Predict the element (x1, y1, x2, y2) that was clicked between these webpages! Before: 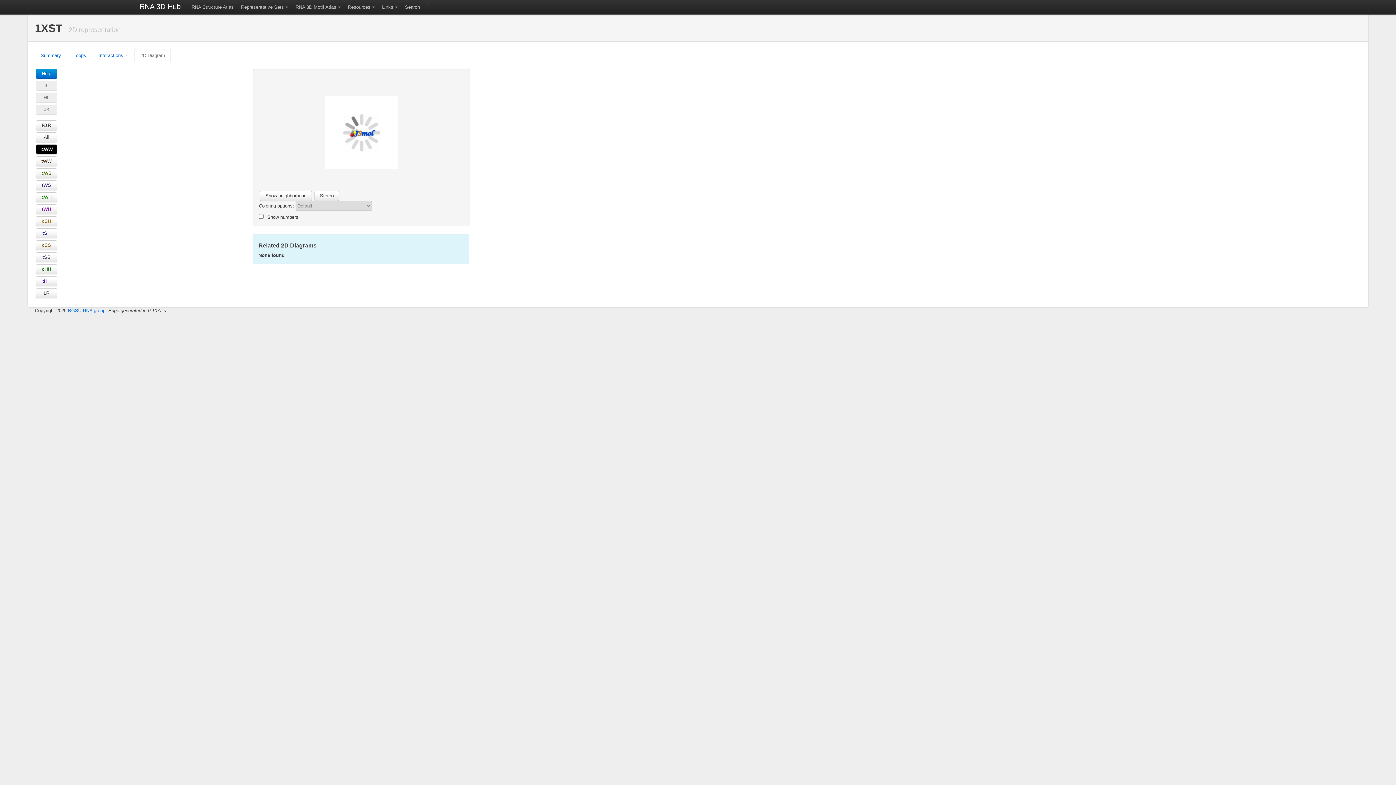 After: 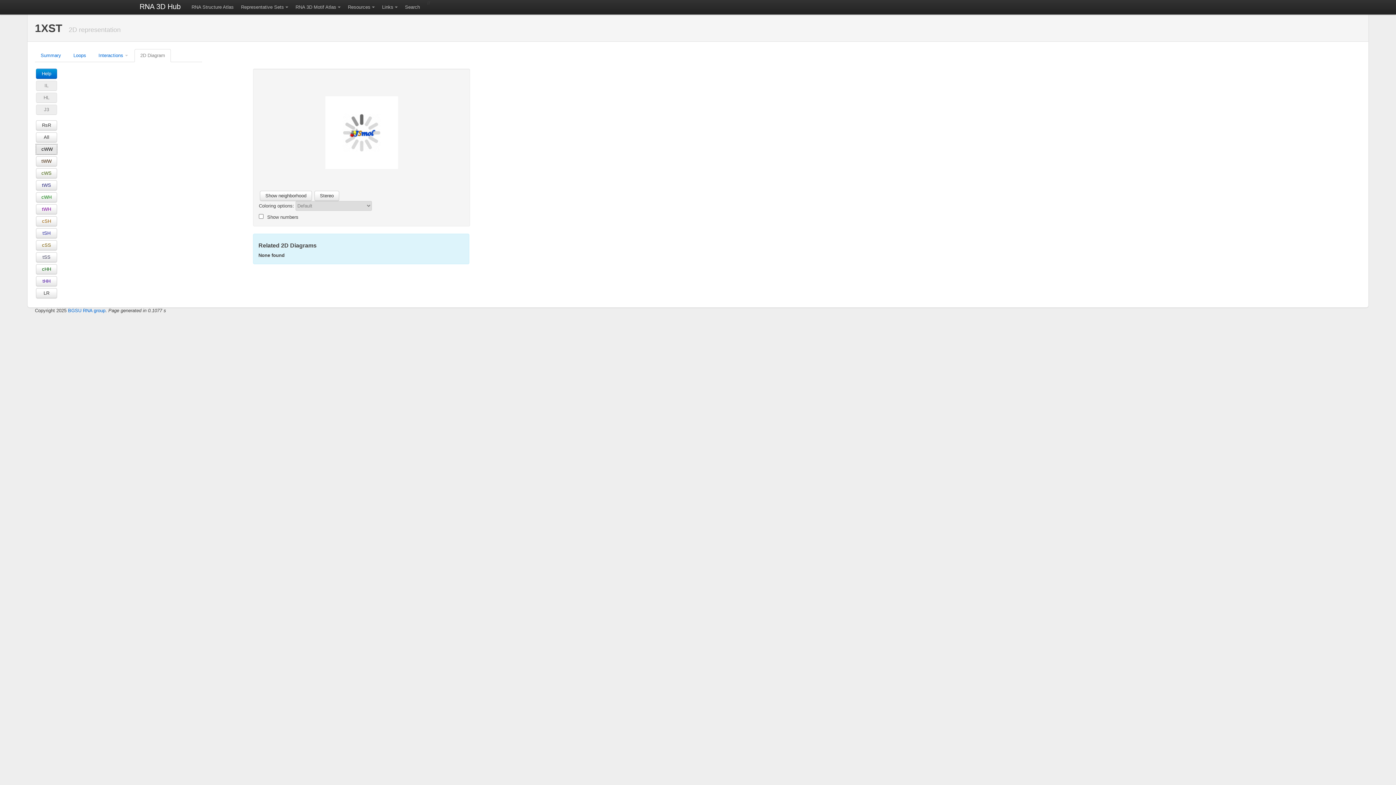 Action: bbox: (36, 144, 57, 154) label: cWW